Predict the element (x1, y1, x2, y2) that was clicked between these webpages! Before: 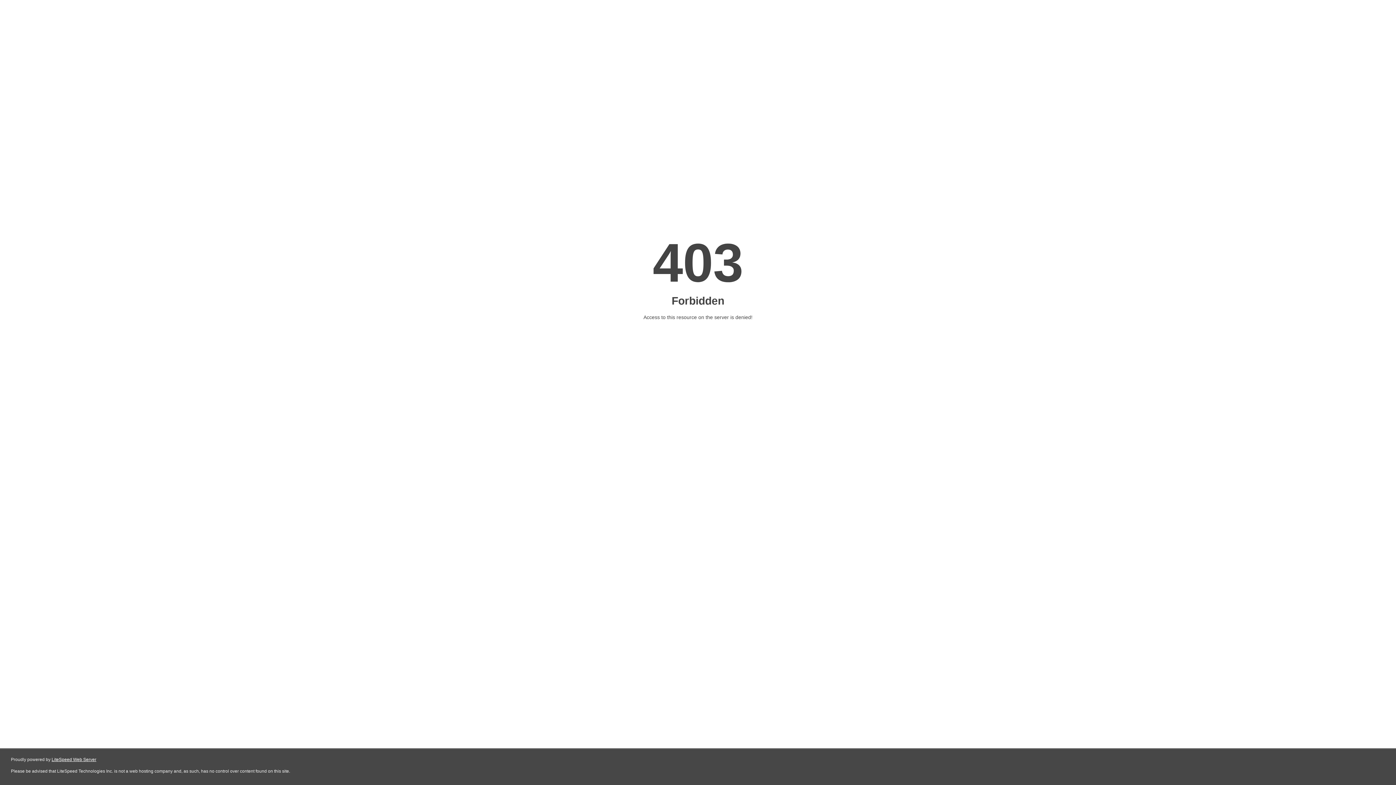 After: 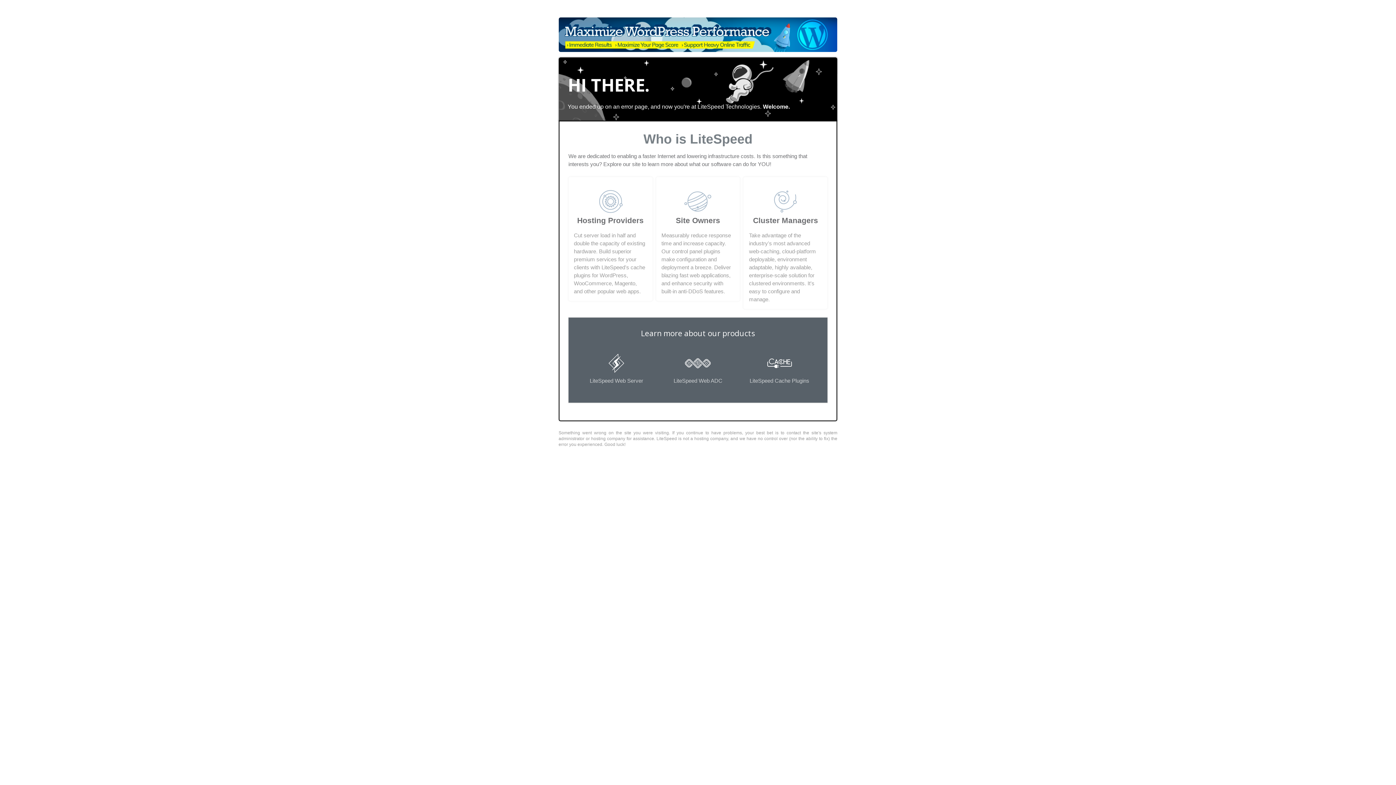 Action: bbox: (51, 757, 96, 762) label: LiteSpeed Web Server